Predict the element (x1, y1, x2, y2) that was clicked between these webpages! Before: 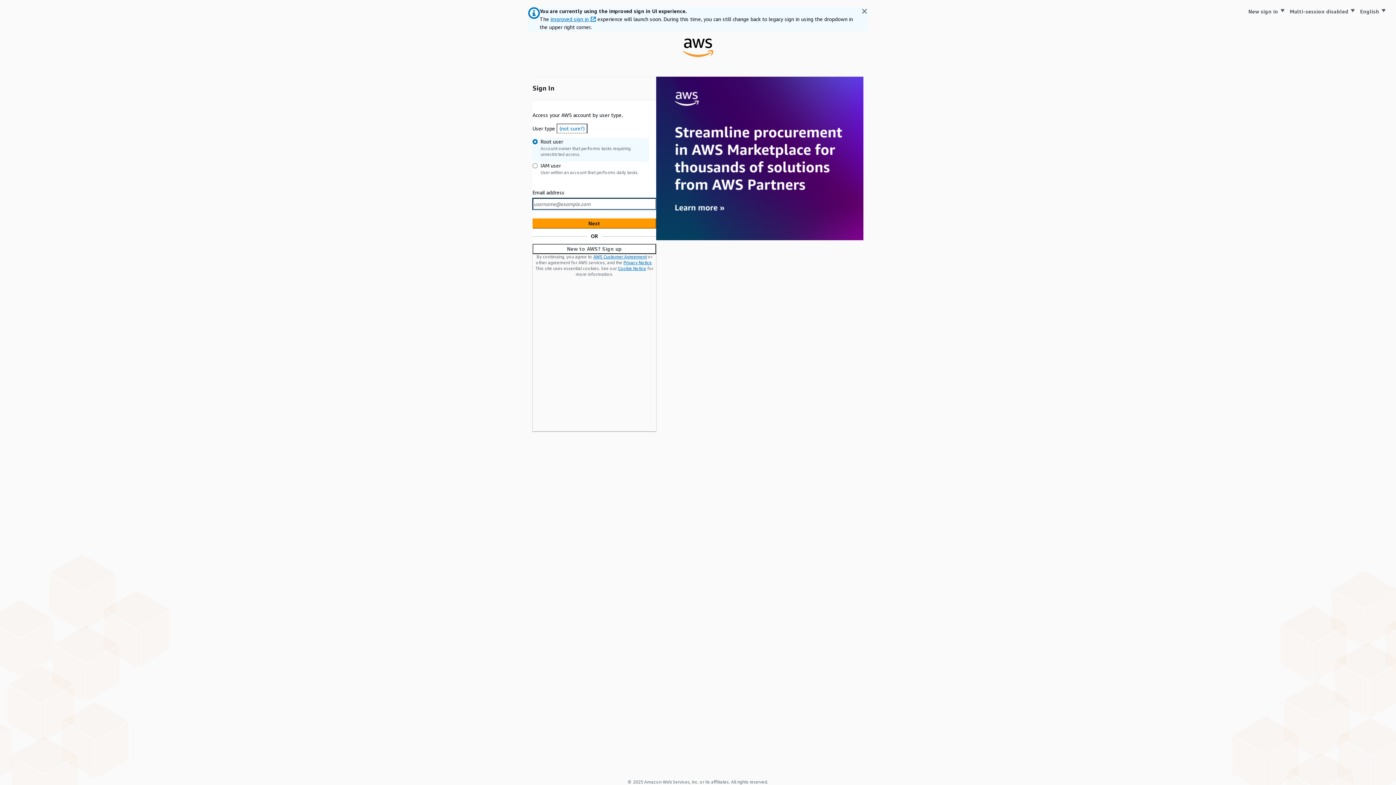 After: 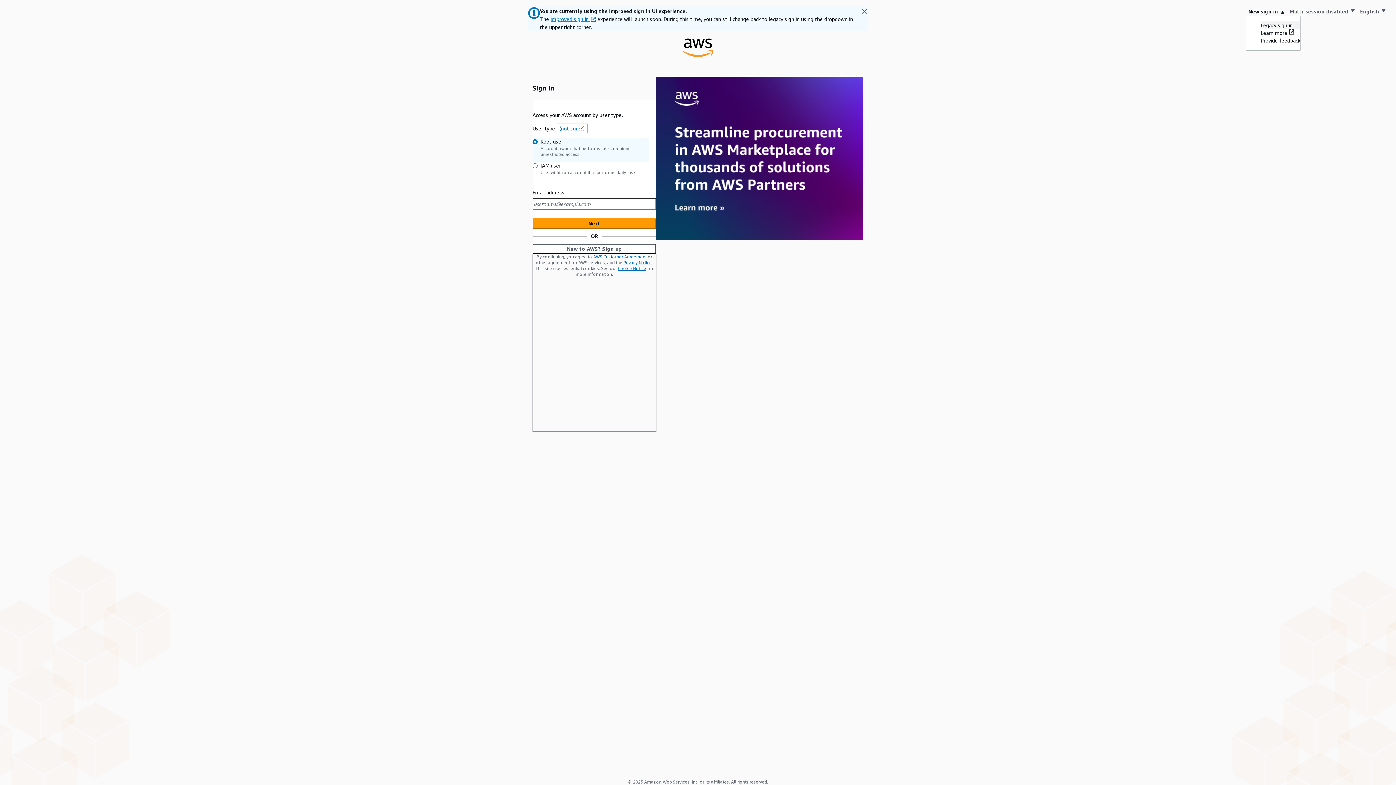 Action: bbox: (1246, 7, 1287, 16) label: New sign in